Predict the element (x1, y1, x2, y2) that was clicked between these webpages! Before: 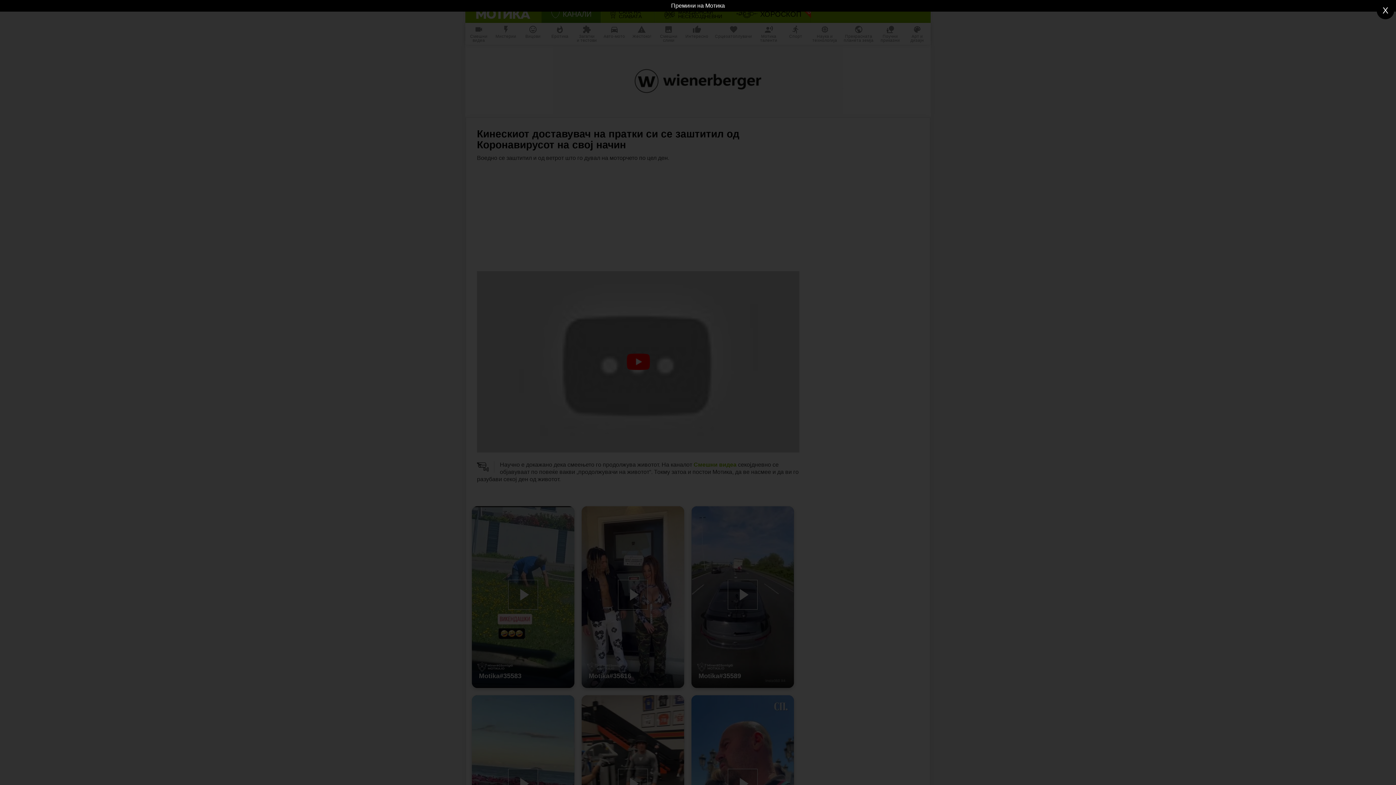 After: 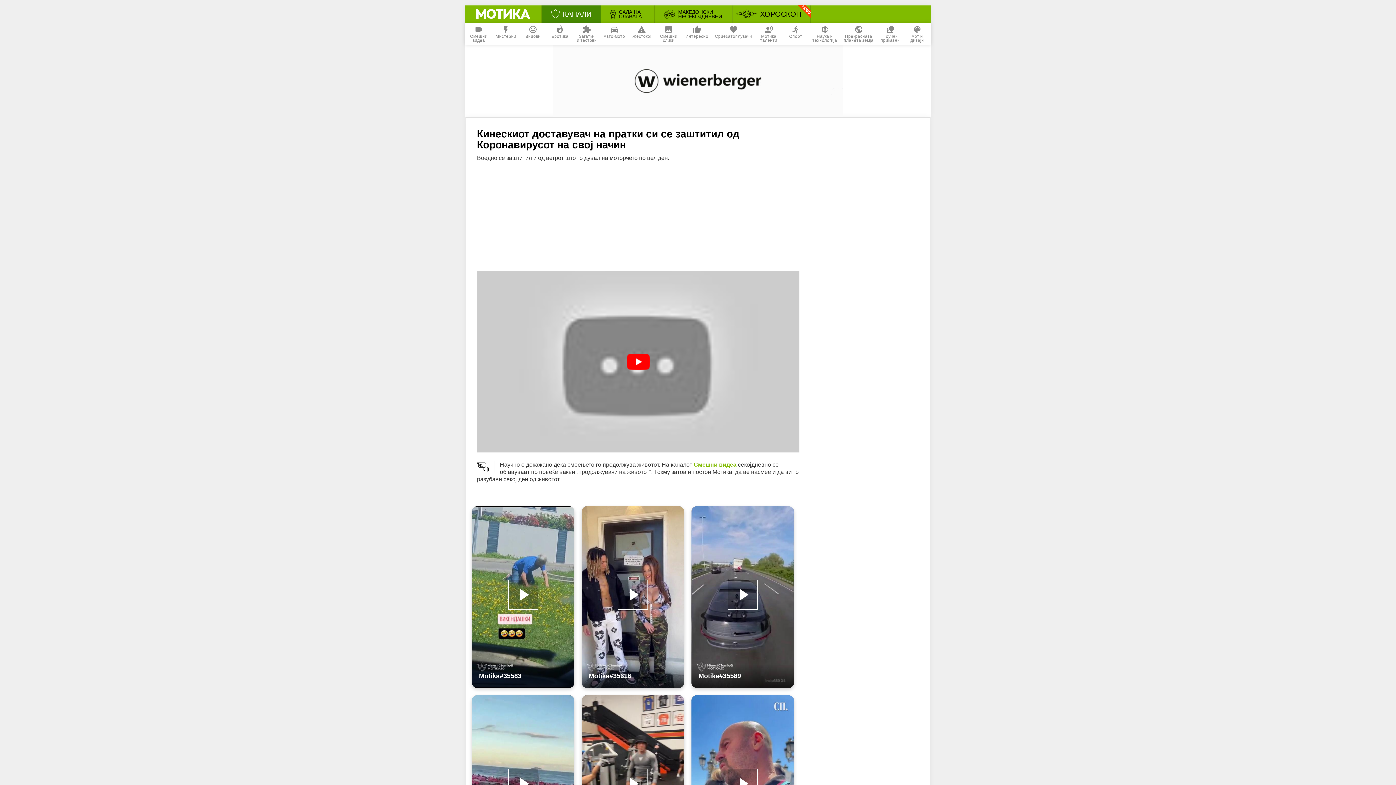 Action: label: X bbox: (1377, 1, 1394, 19)